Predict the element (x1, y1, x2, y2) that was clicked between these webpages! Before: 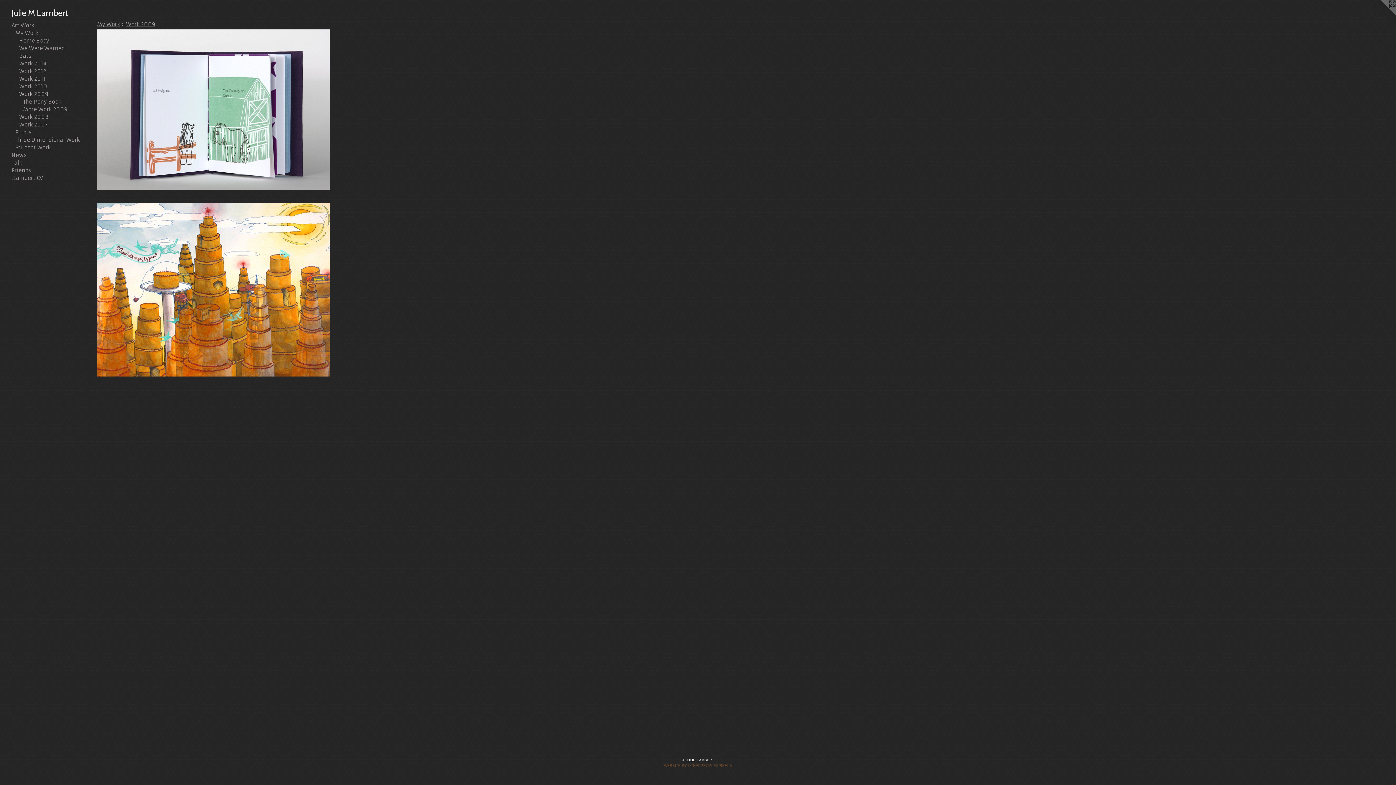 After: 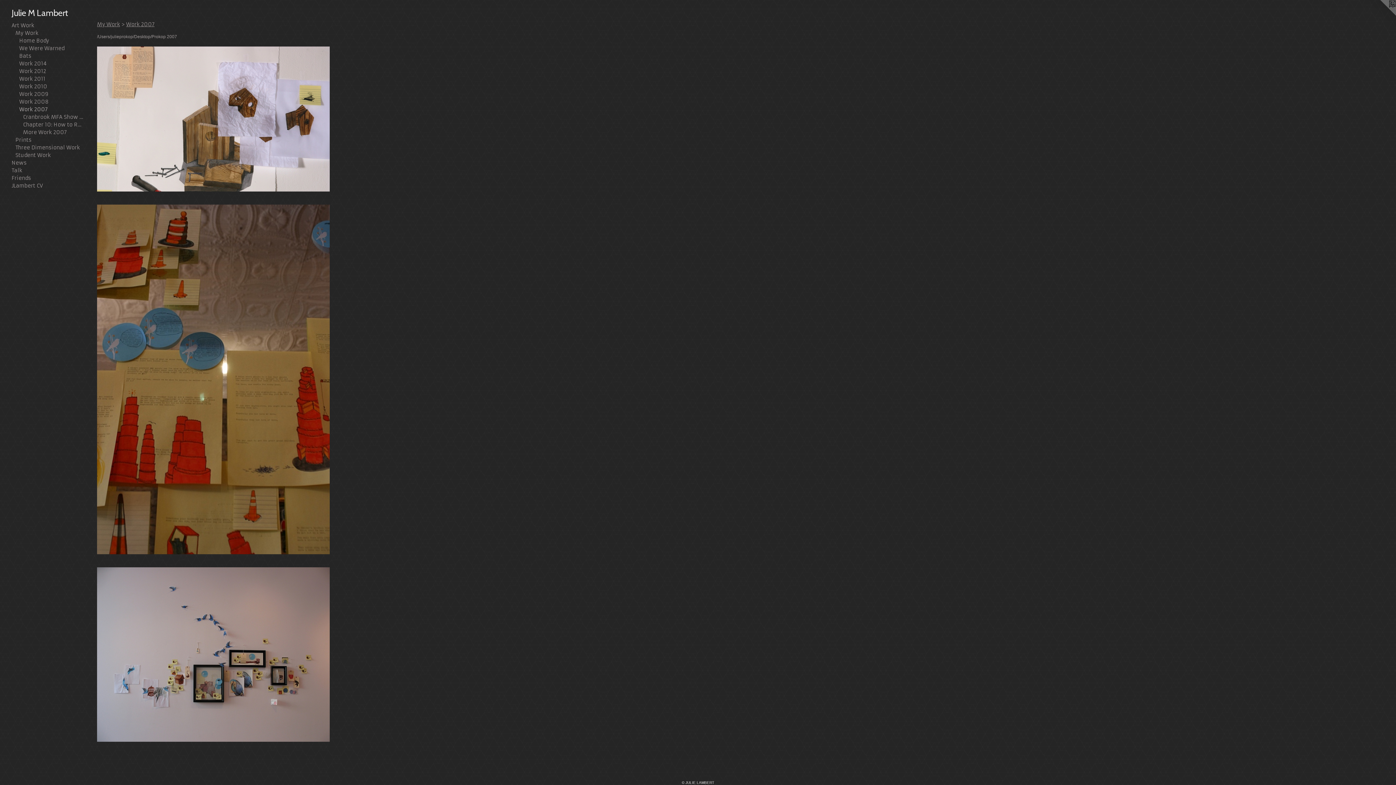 Action: label: Work 2007 bbox: (19, 121, 84, 128)